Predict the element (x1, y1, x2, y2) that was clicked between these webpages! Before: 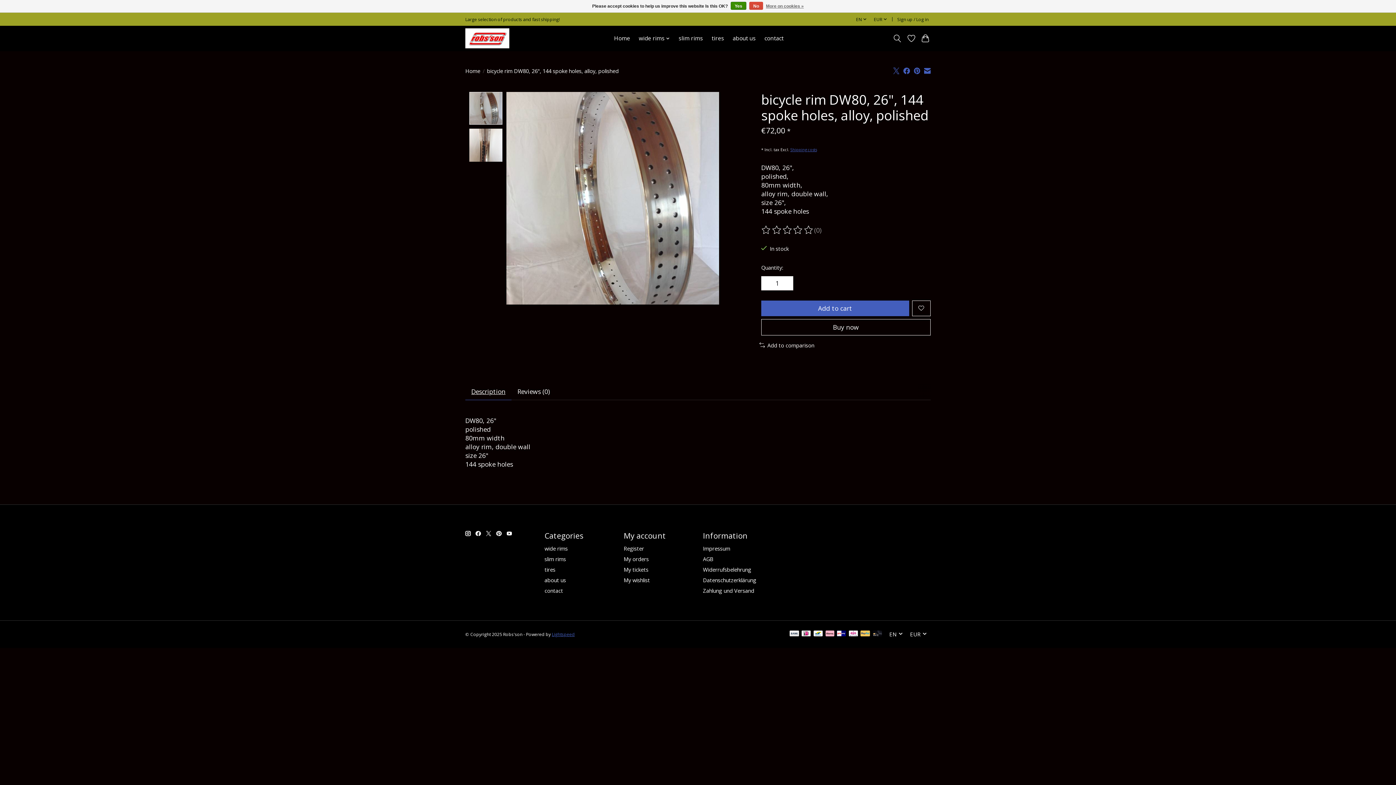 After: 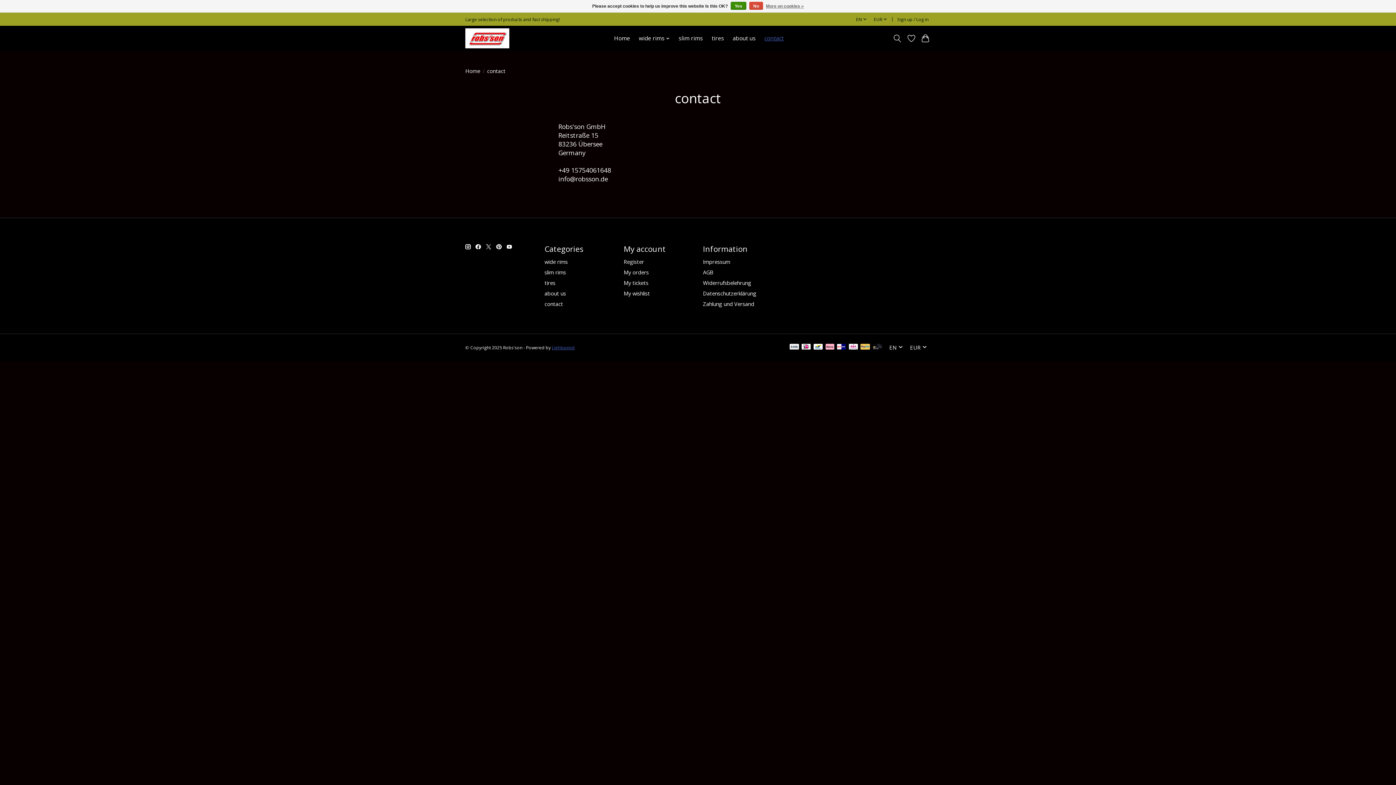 Action: label: contact bbox: (762, 32, 786, 44)